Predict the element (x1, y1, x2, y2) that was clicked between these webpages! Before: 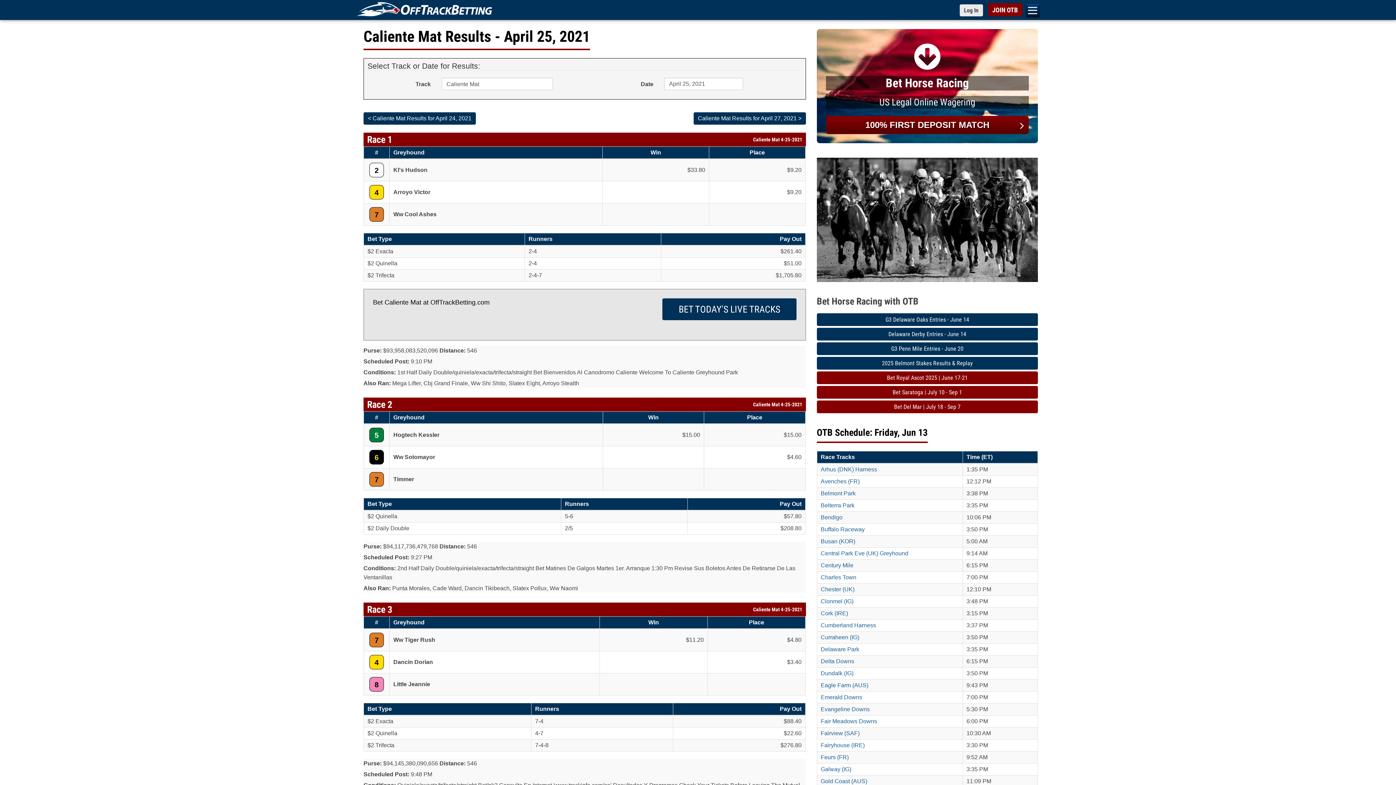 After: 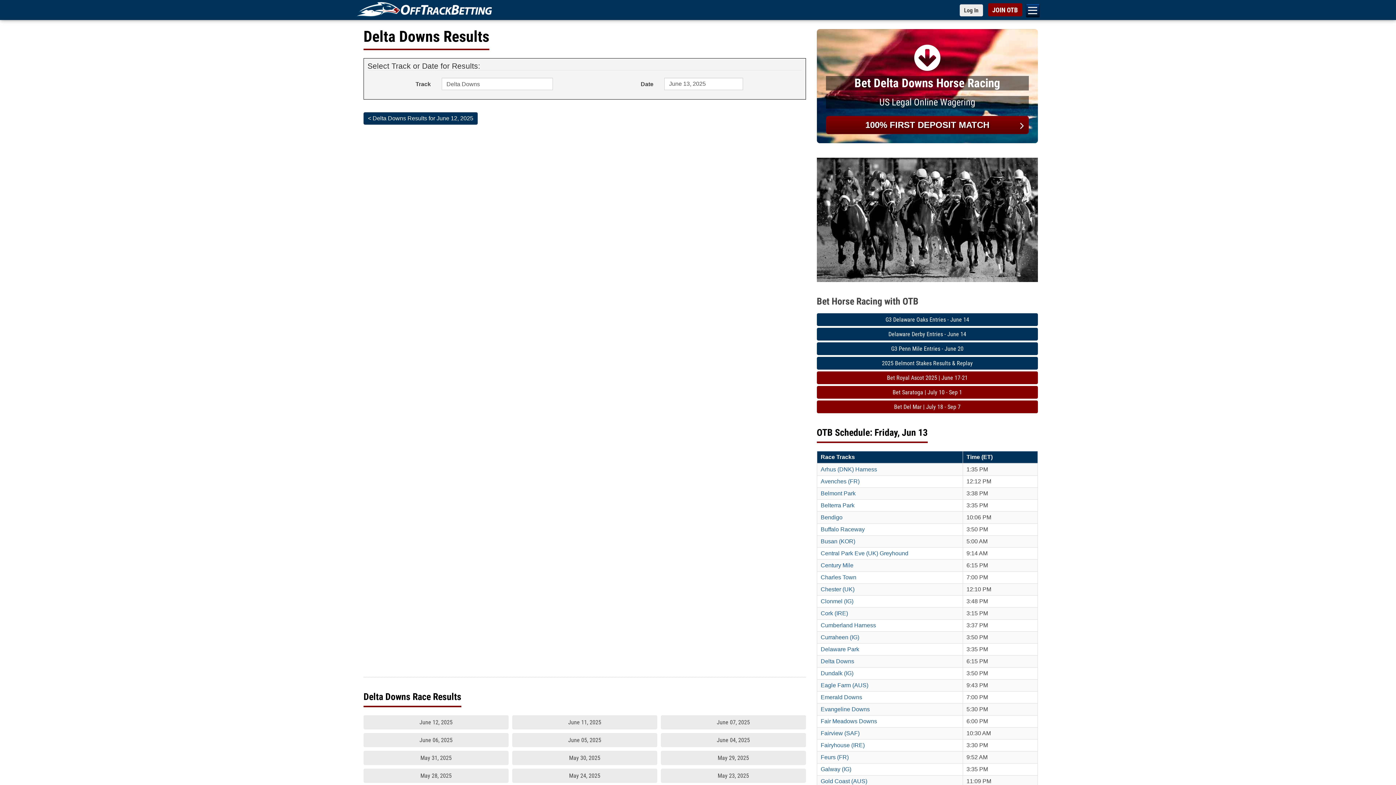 Action: bbox: (820, 658, 854, 664) label: Delta Downs